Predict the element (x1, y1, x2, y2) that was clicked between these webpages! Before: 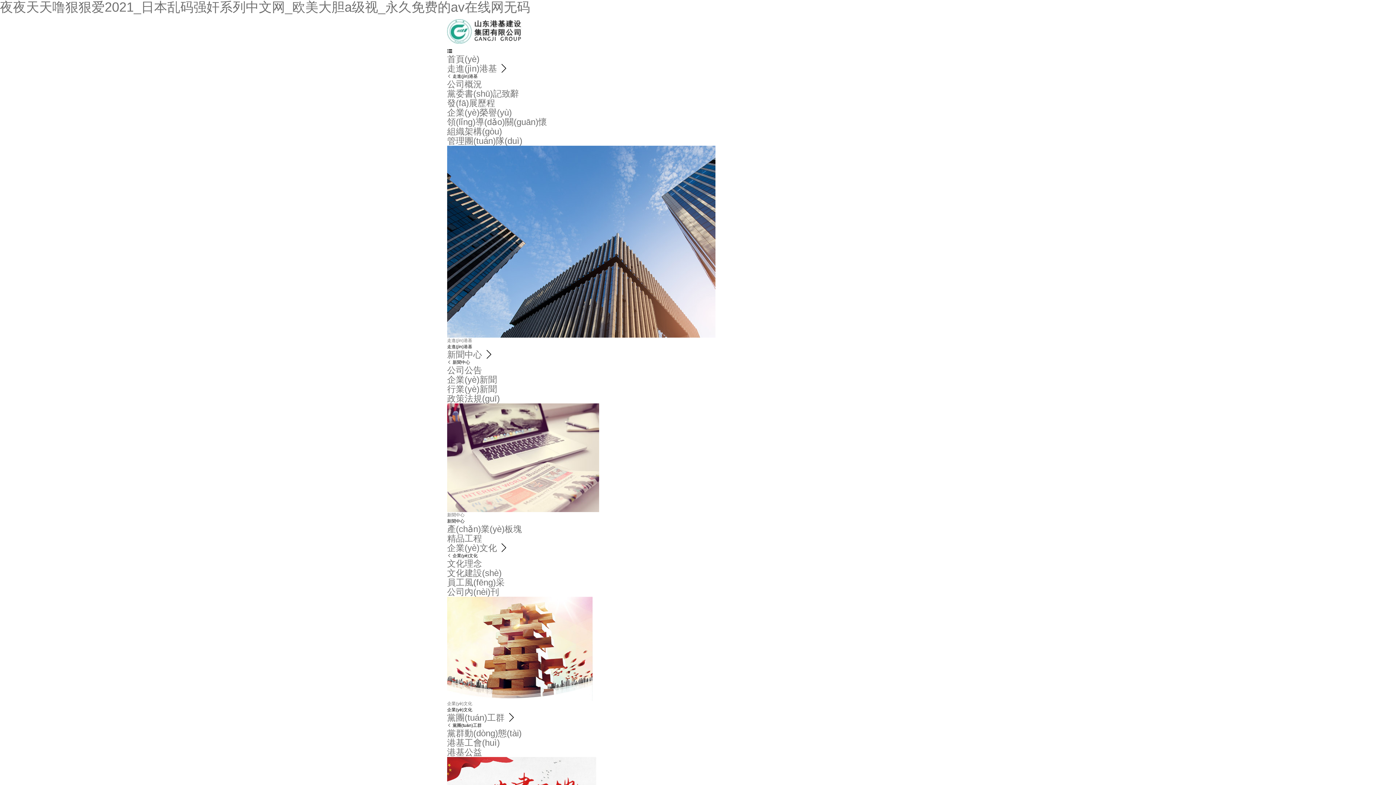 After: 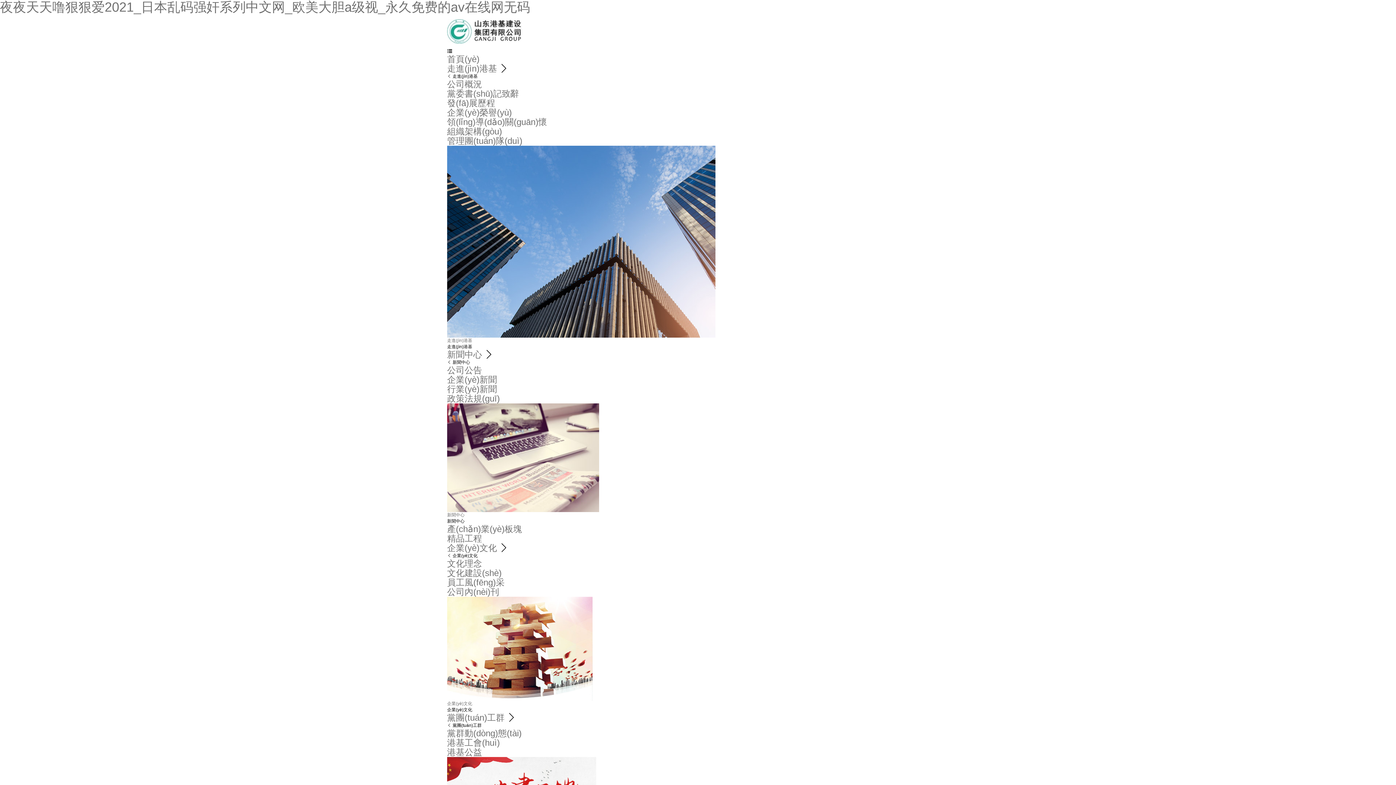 Action: bbox: (447, 14, 527, 48)